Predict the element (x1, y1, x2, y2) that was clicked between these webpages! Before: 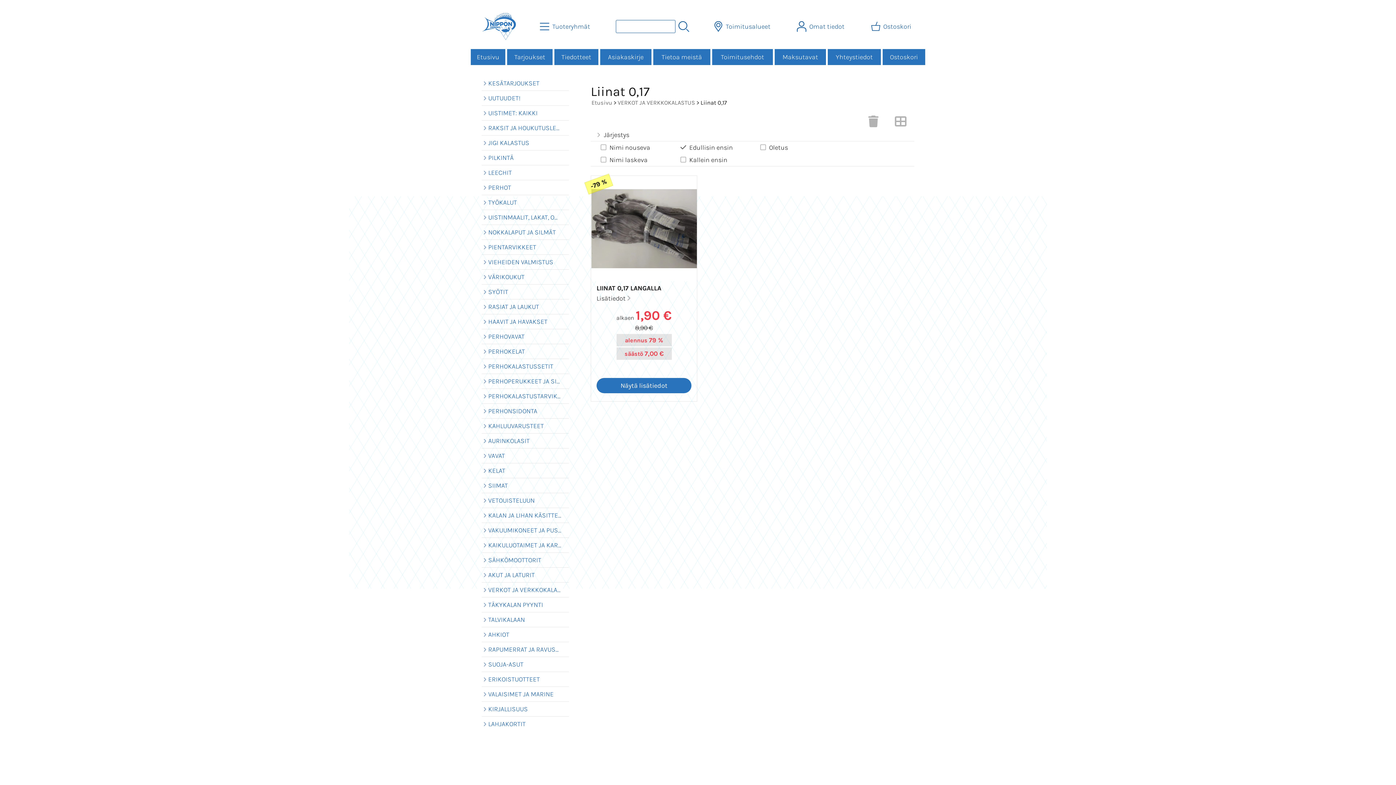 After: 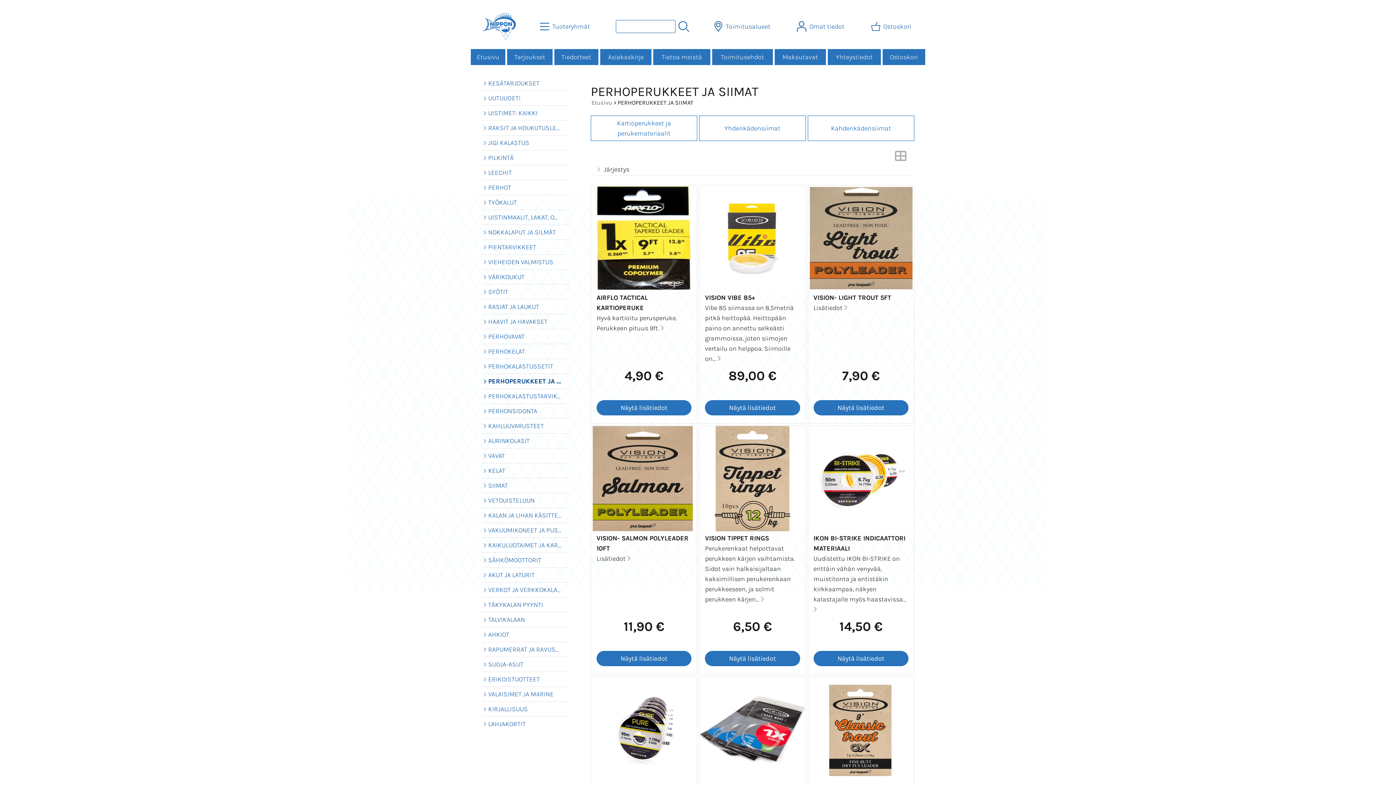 Action: label: PERHOPERUKKEET JA SIIMAT bbox: (481, 374, 569, 389)